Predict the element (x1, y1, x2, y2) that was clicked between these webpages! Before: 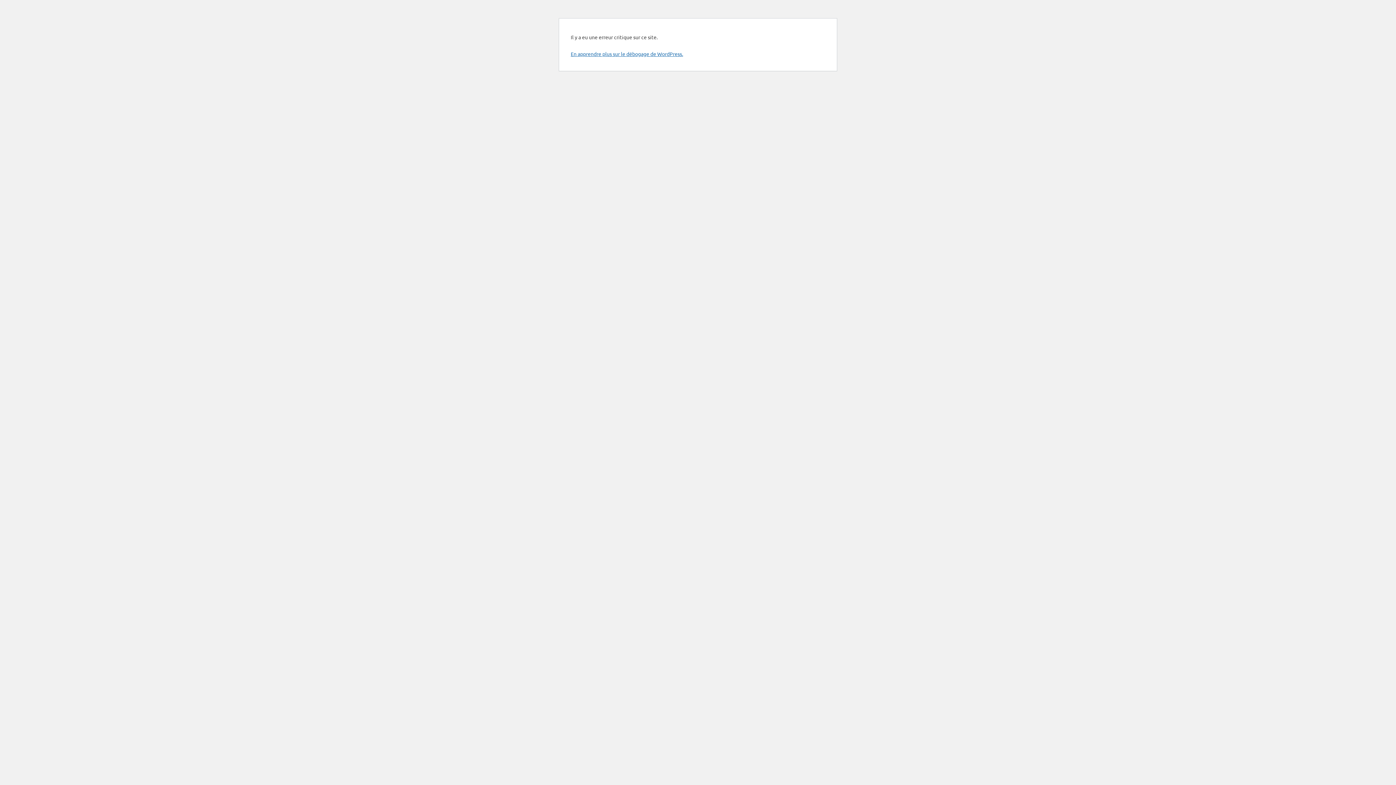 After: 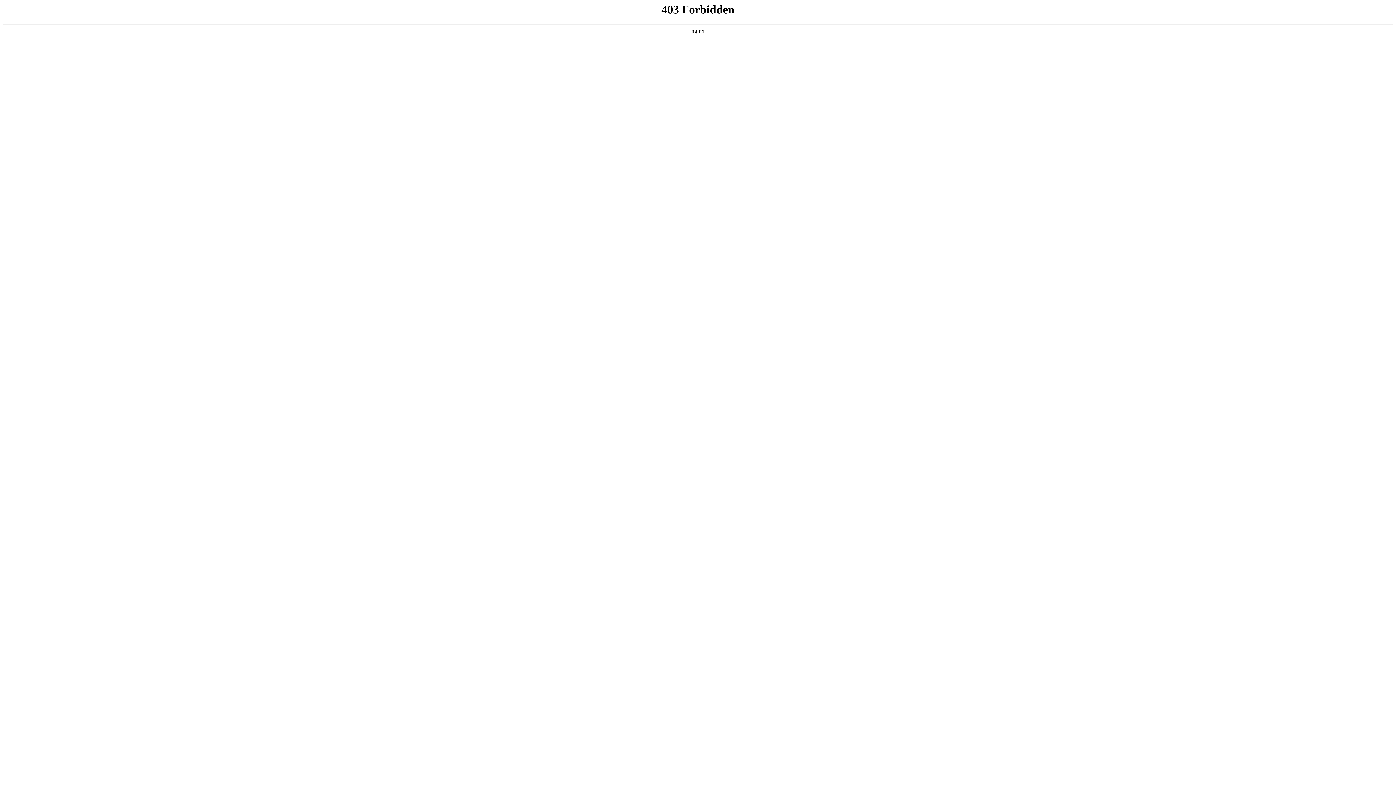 Action: bbox: (570, 50, 683, 57) label: En apprendre plus sur le débogage de WordPress.